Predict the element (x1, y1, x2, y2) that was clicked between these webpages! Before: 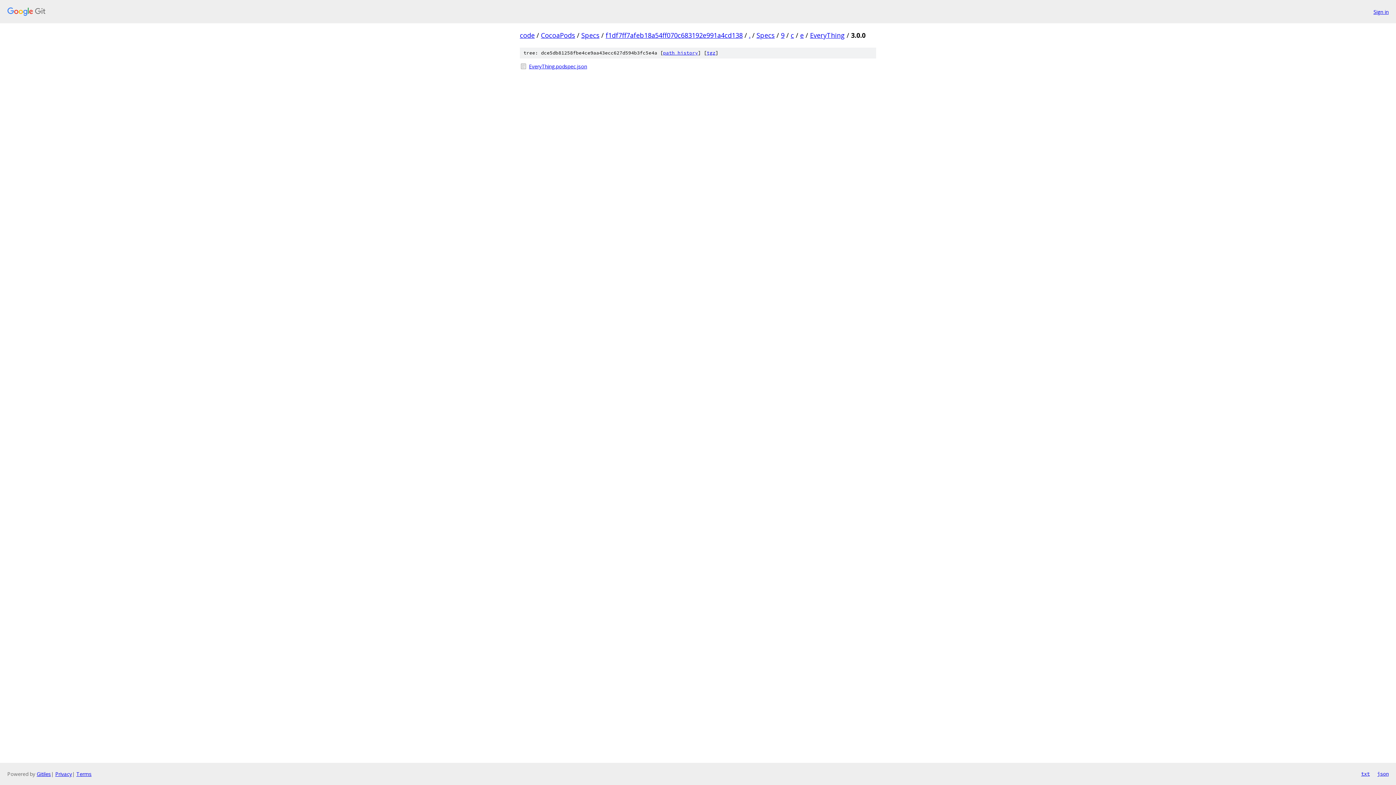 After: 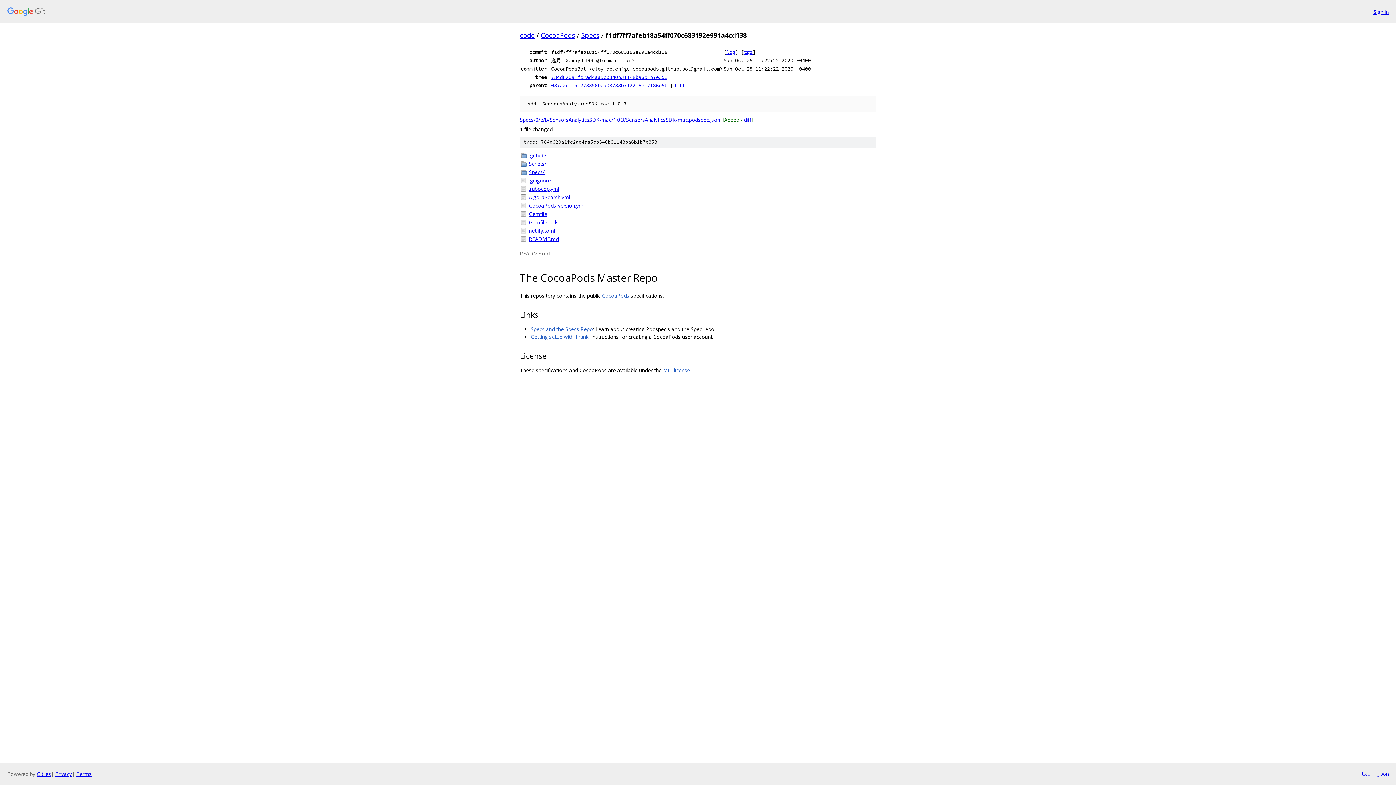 Action: bbox: (605, 30, 742, 39) label: f1df7ff7afeb18a54ff070c683192e991a4cd138